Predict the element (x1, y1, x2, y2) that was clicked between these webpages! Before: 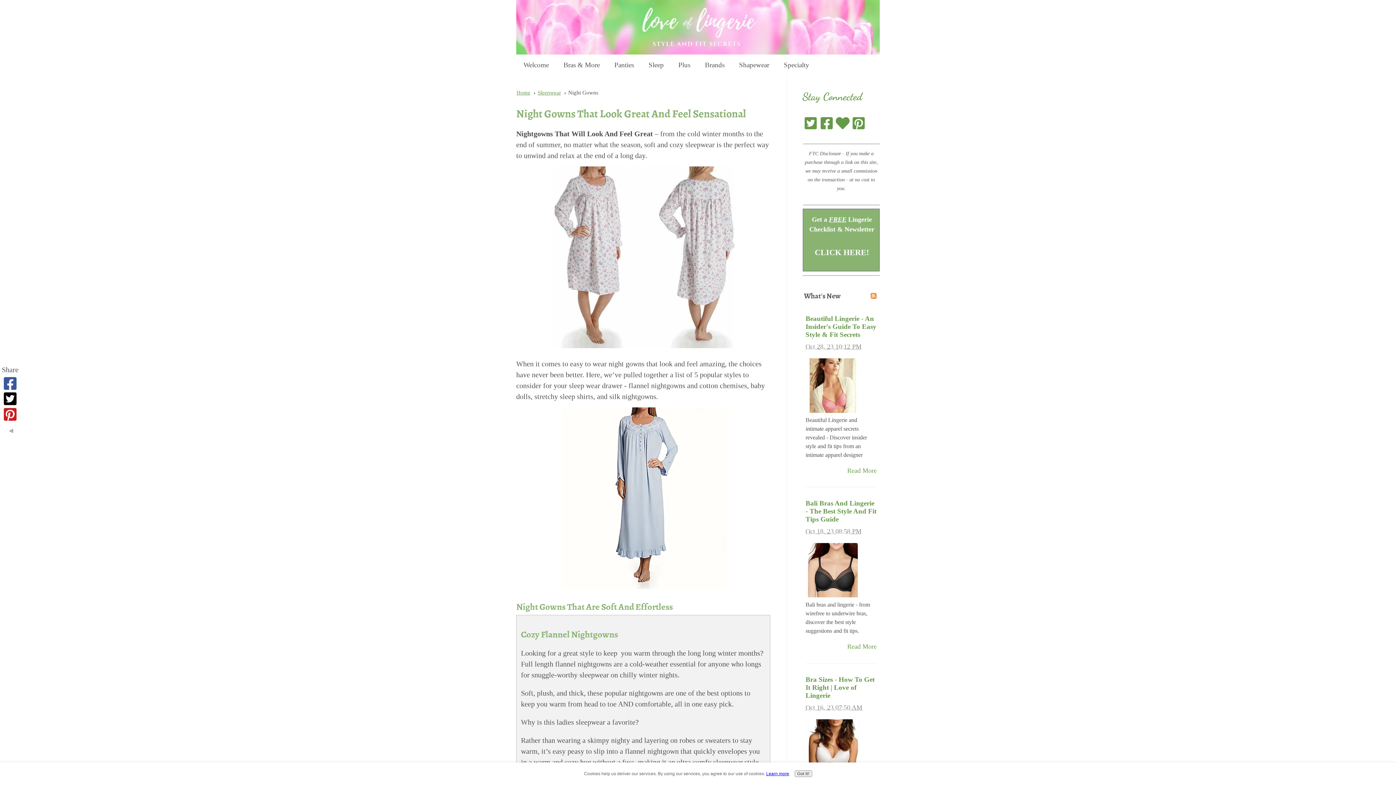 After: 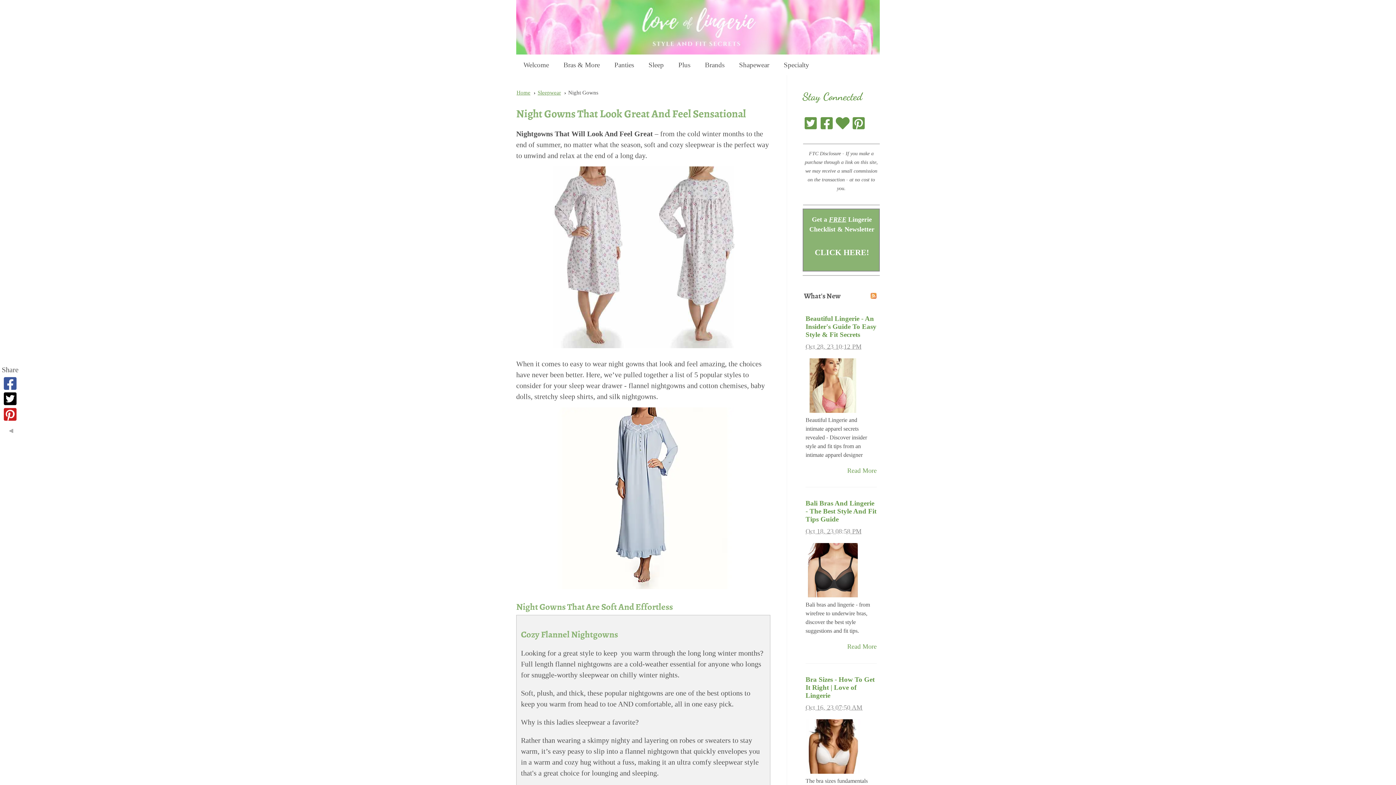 Action: label: Got it! bbox: (794, 770, 812, 777)